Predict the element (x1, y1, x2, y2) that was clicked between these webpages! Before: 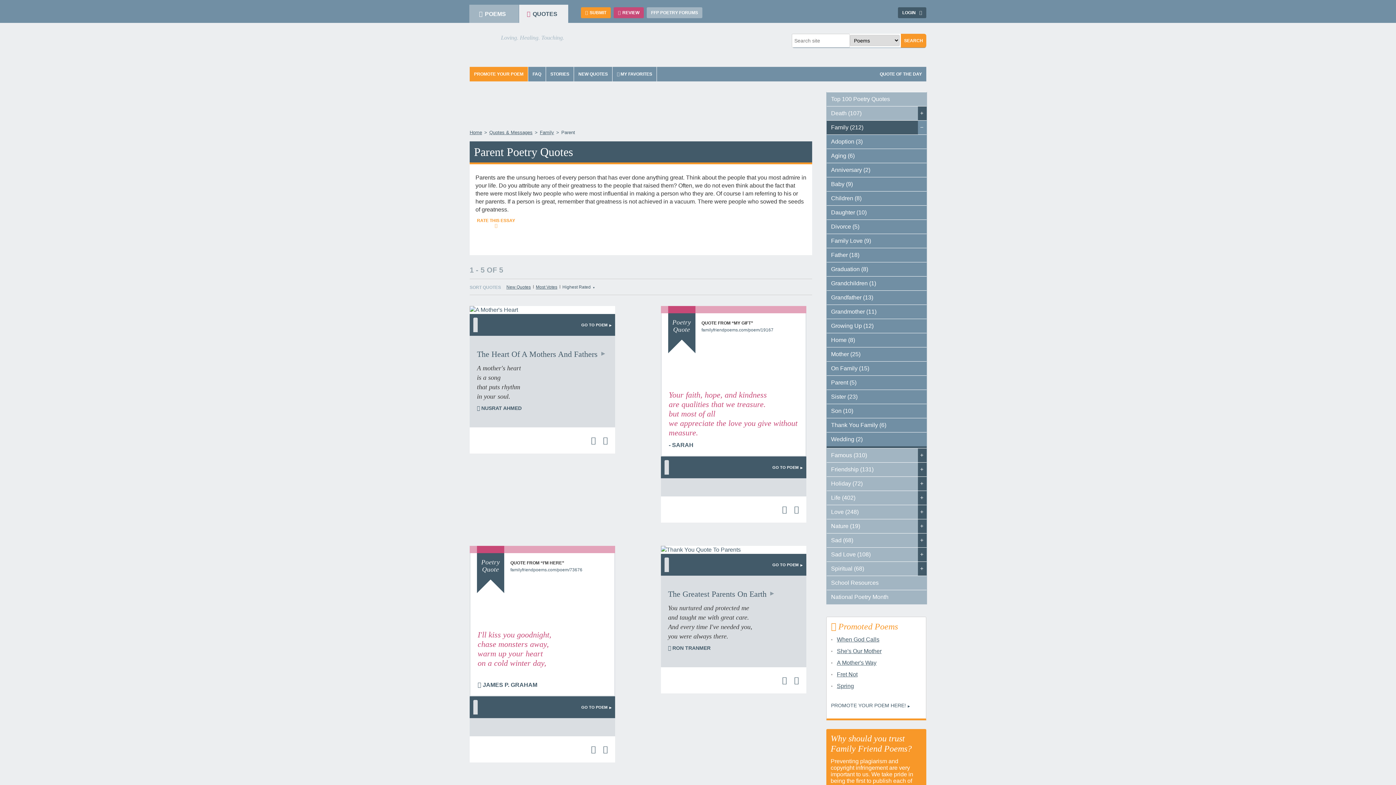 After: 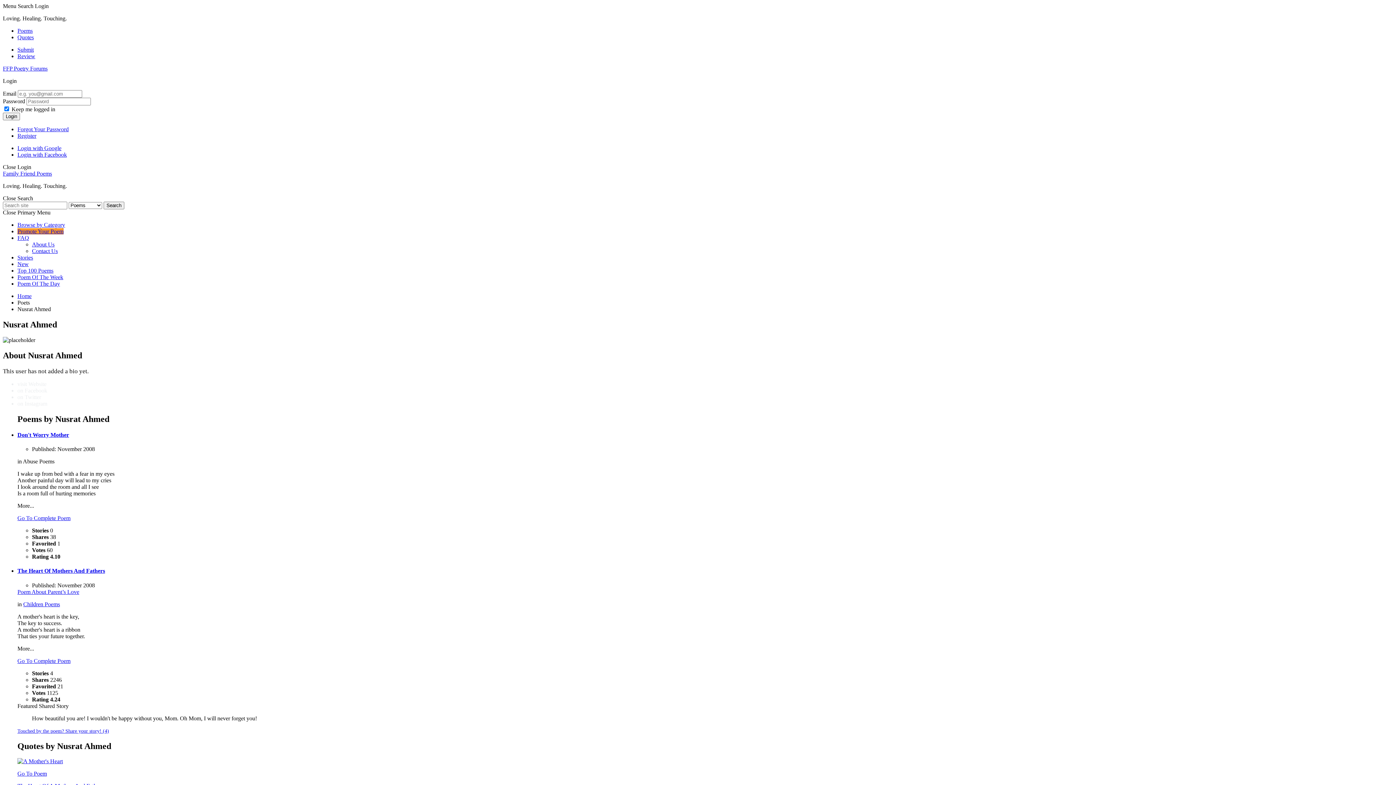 Action: label:  NUSRAT AHMED bbox: (477, 405, 521, 411)